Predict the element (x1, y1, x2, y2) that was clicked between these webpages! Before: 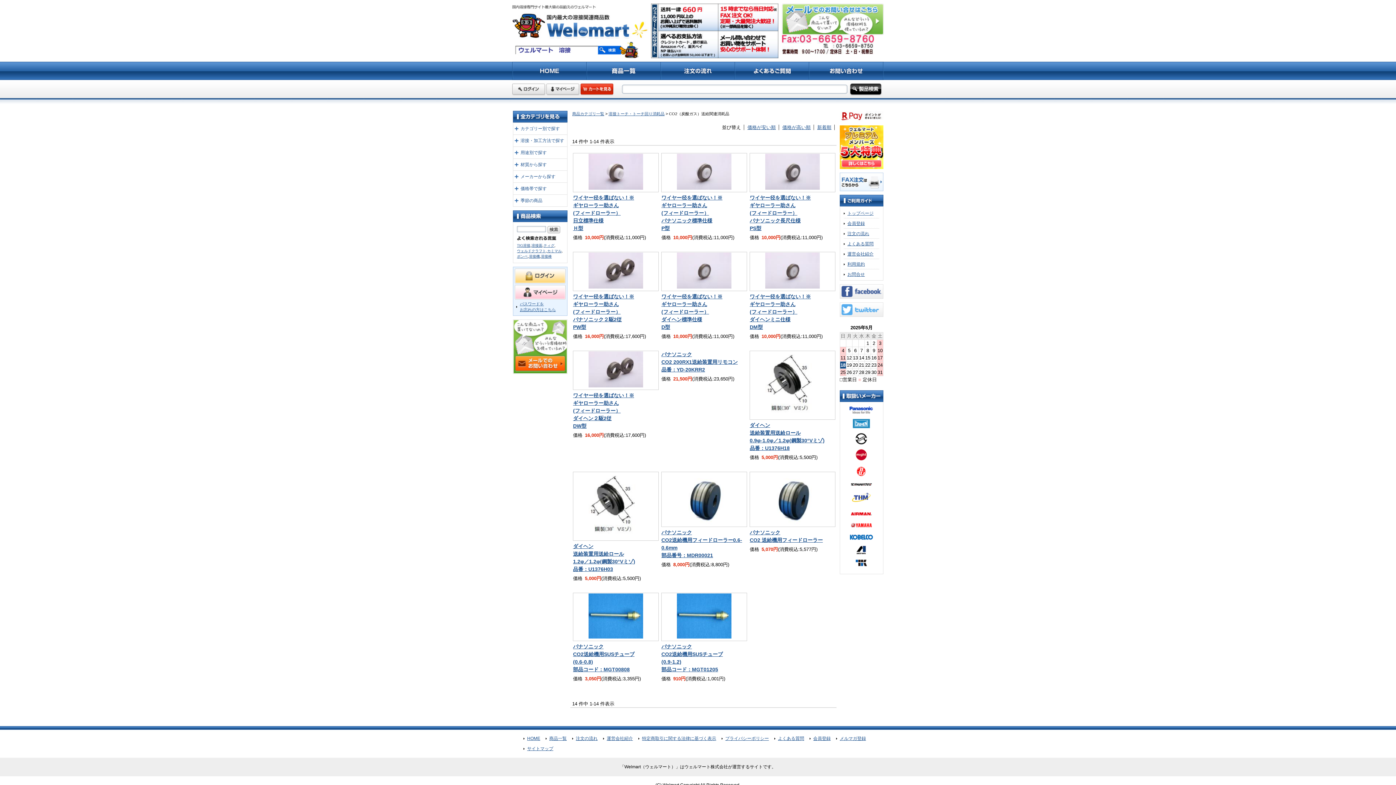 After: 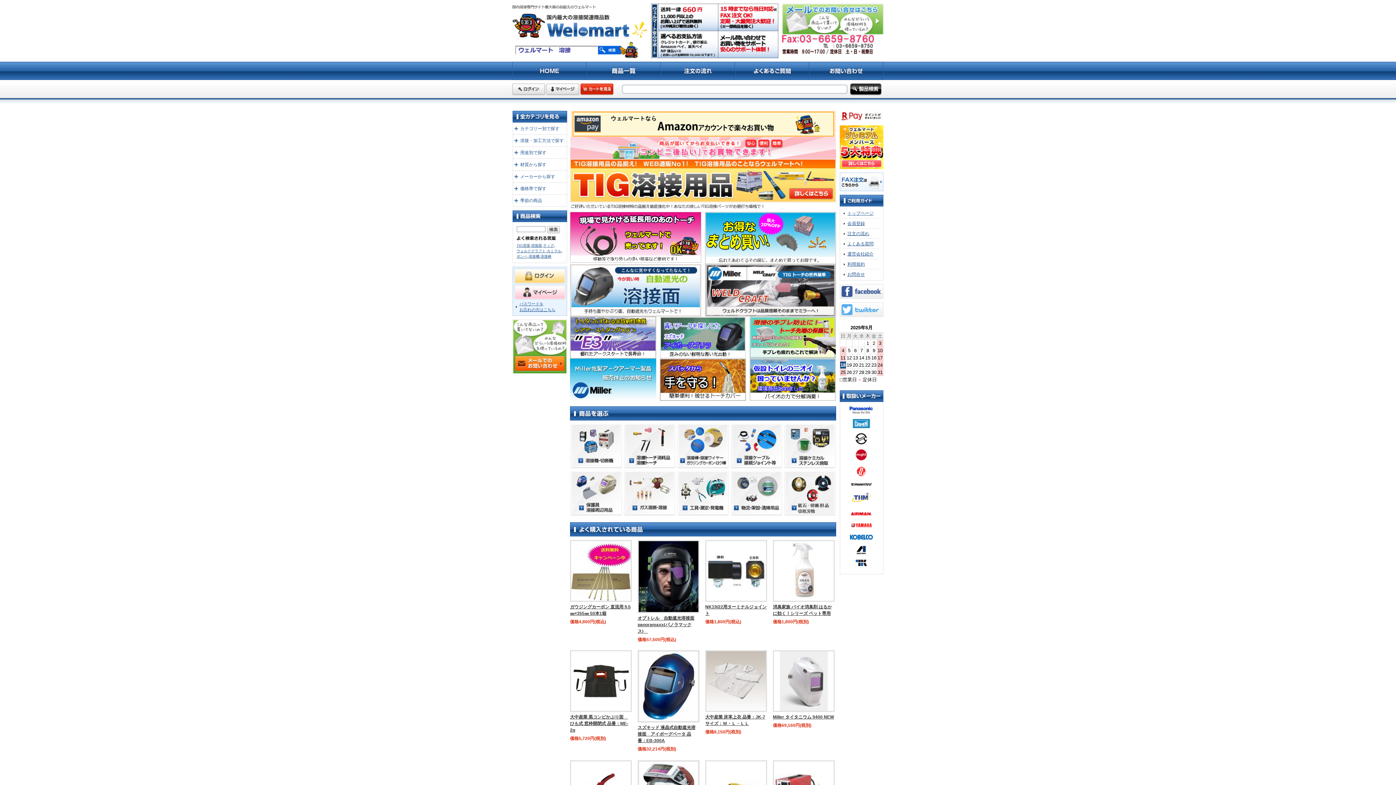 Action: bbox: (844, 208, 879, 218) label: トップページ